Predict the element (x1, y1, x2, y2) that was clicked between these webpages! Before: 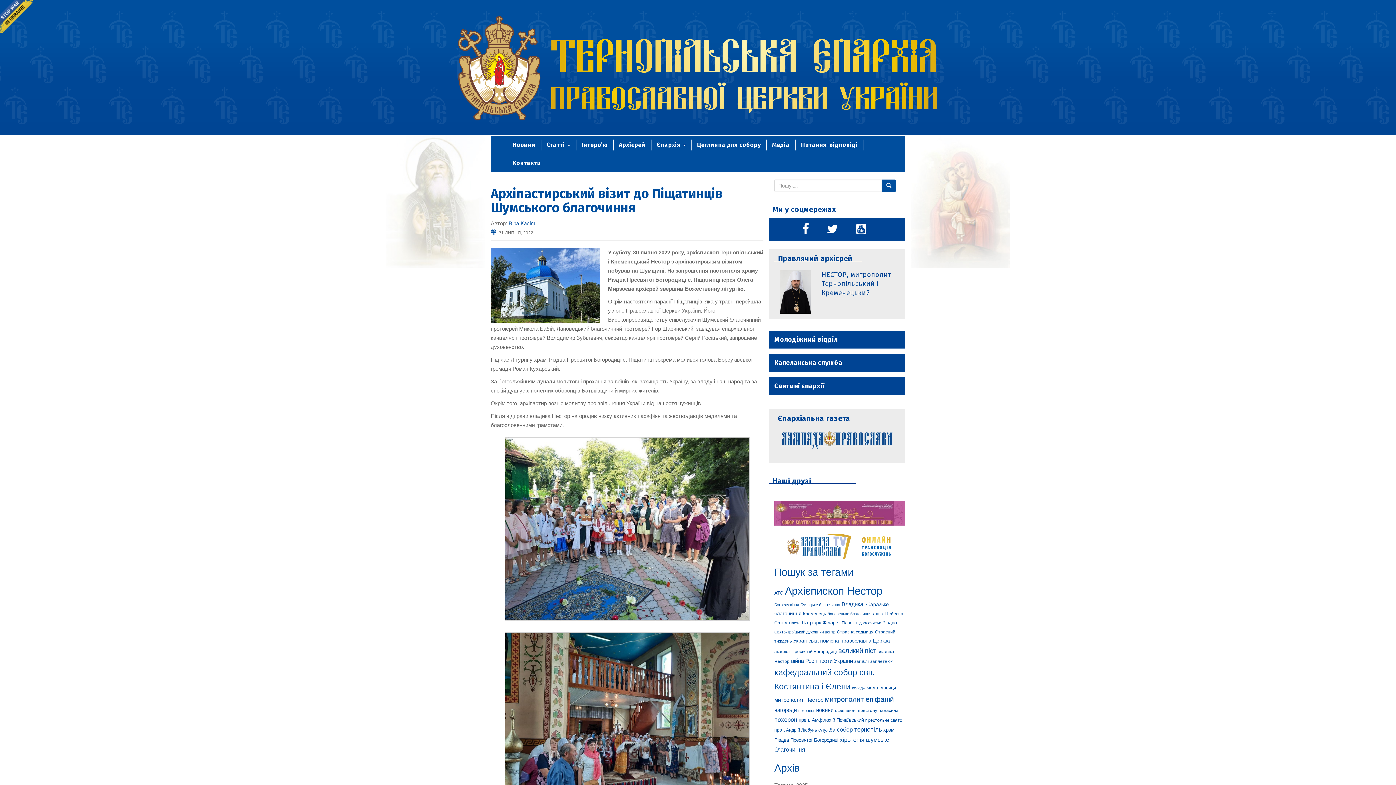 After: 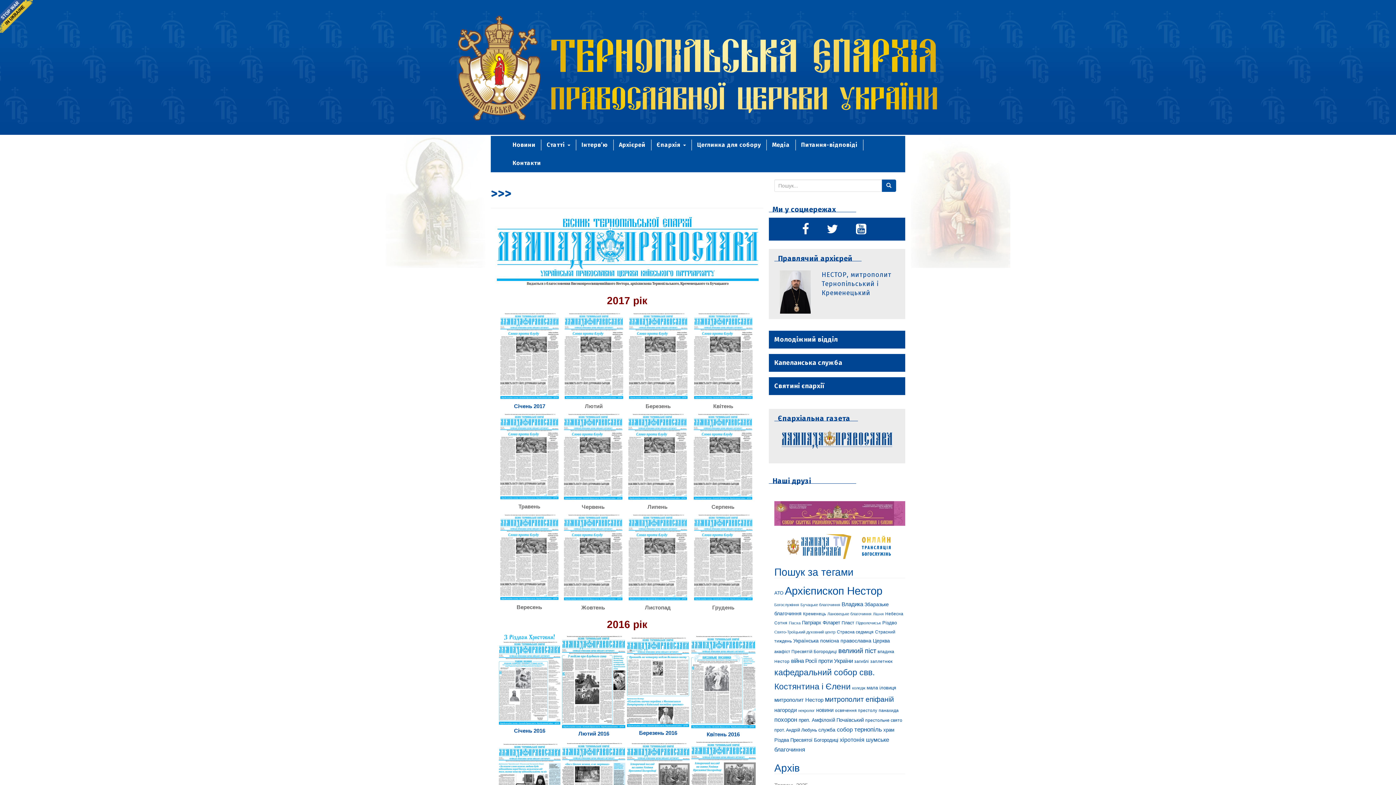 Action: bbox: (780, 436, 894, 442)